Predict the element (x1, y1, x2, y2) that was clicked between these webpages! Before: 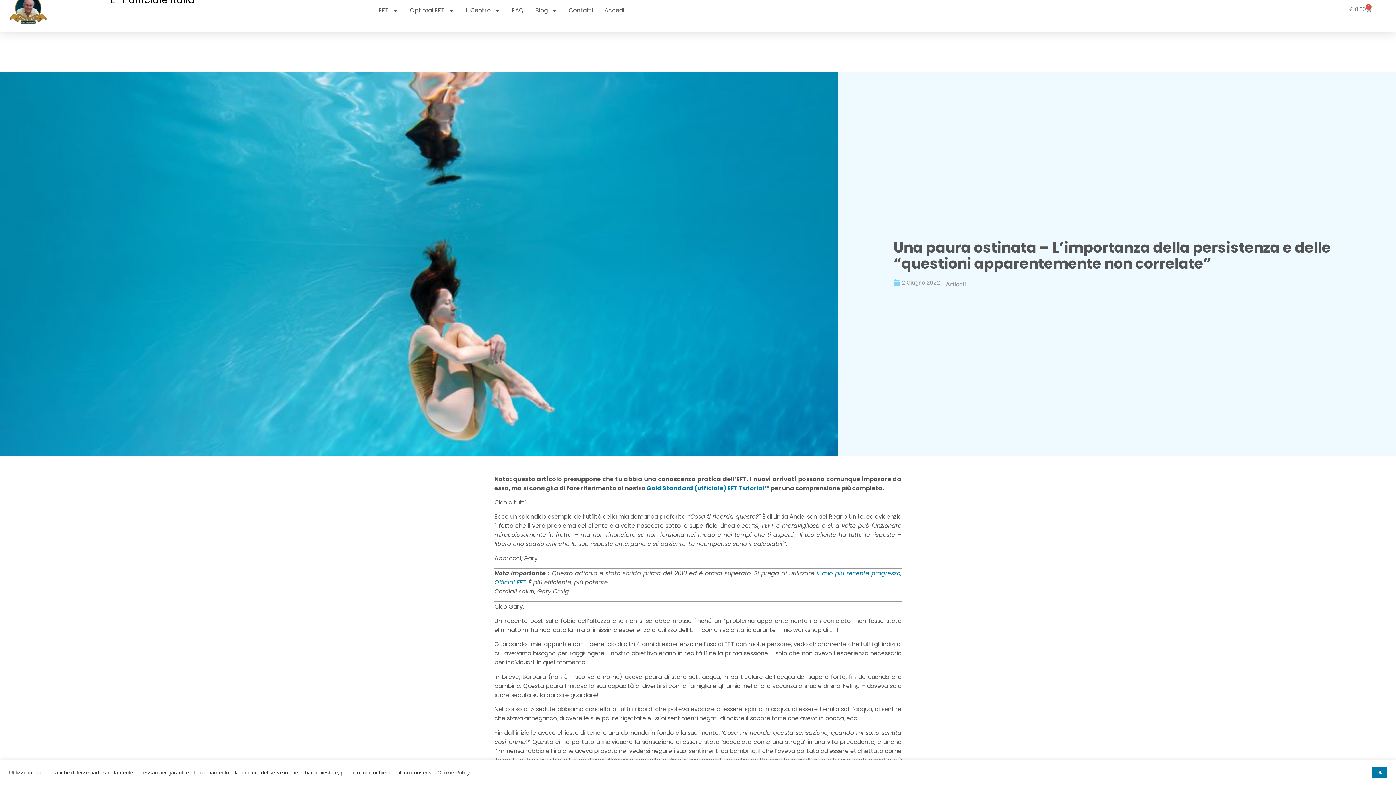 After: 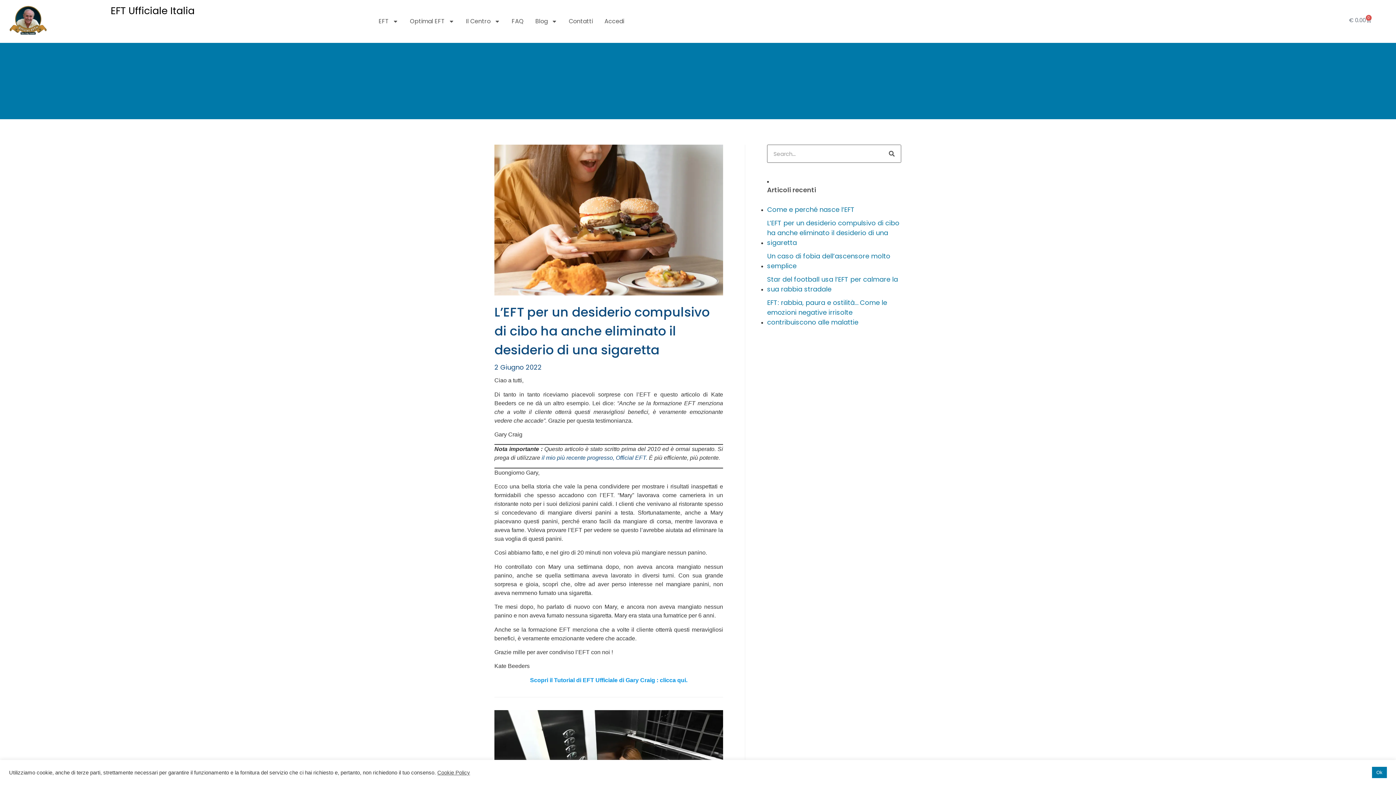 Action: bbox: (946, 280, 966, 287) label: Articoli